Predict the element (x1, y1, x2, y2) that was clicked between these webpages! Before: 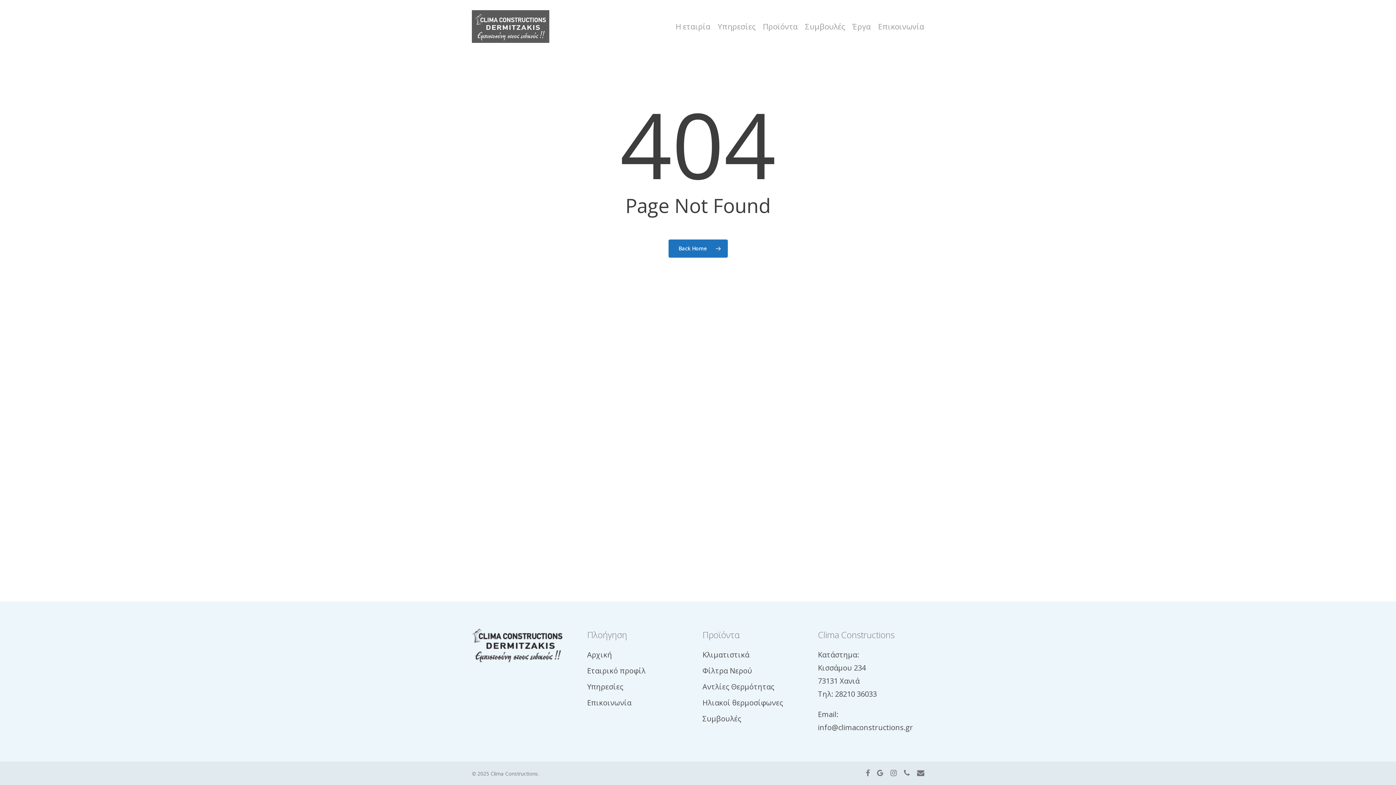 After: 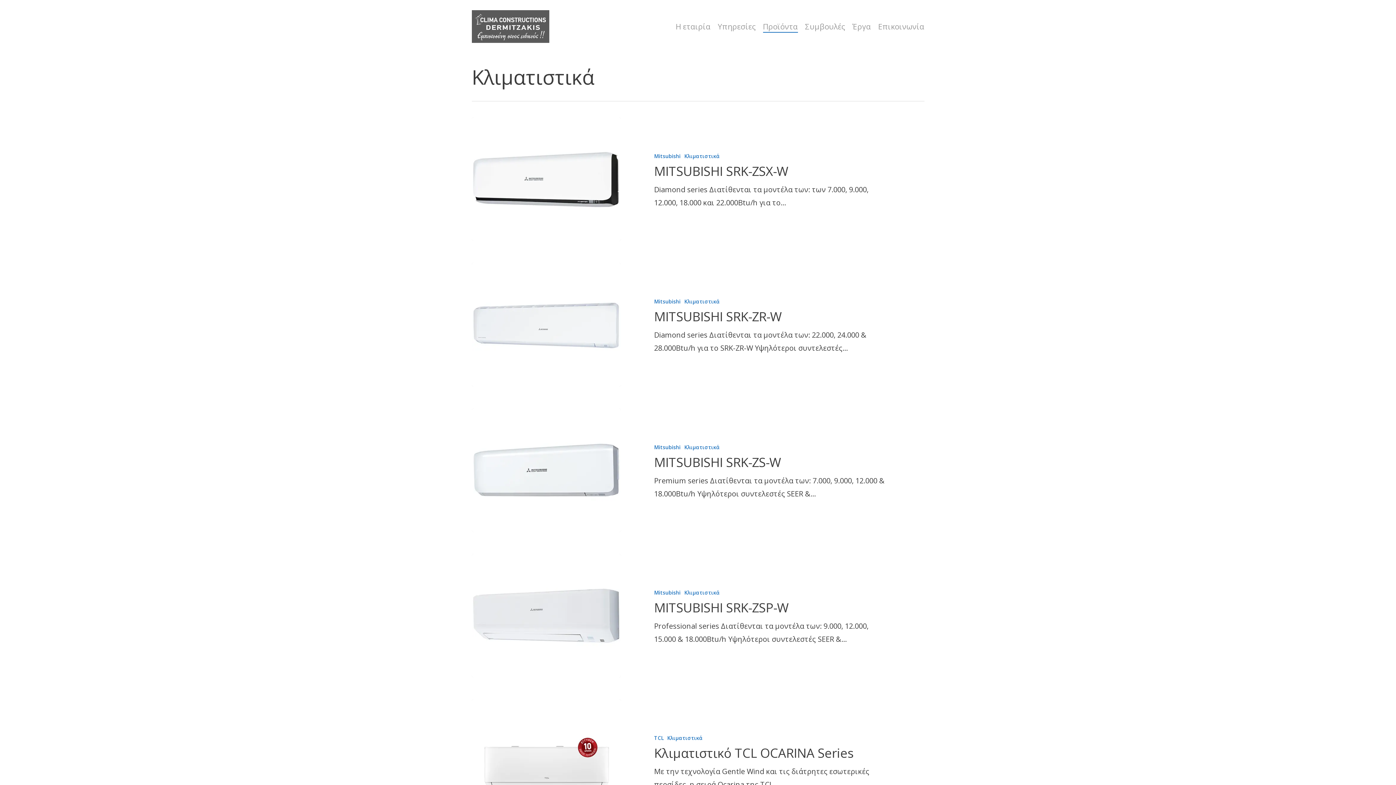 Action: label: Κλιματιστικά bbox: (702, 648, 809, 661)